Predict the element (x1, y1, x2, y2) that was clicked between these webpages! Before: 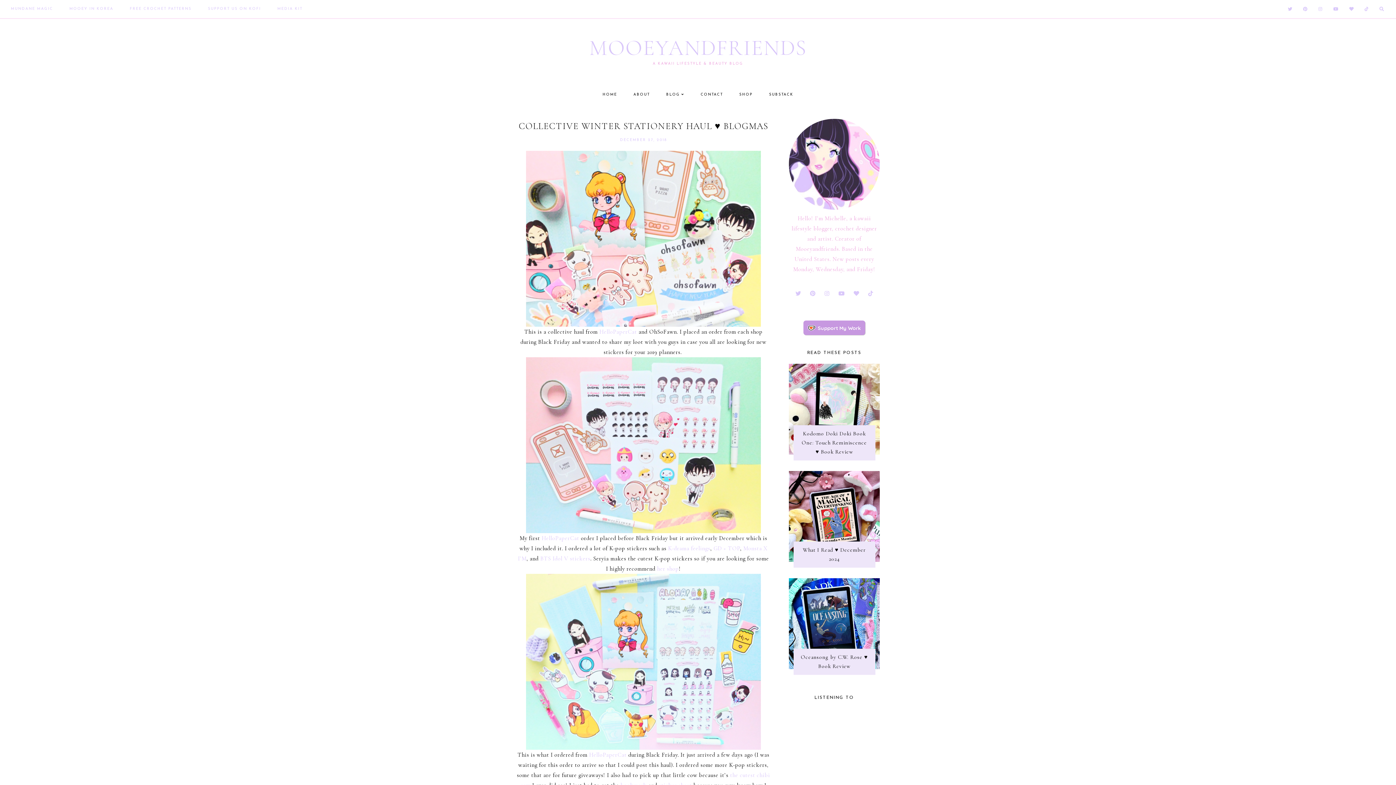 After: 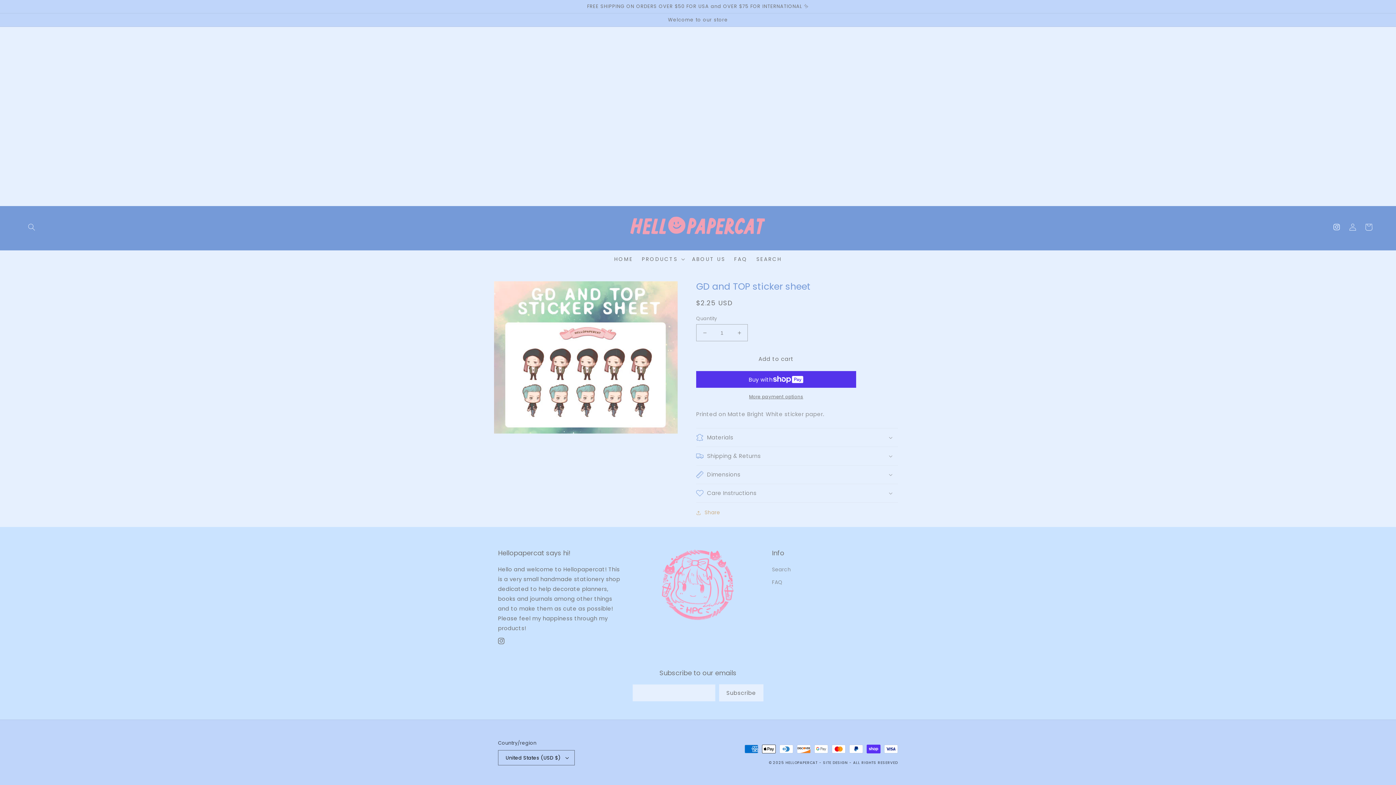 Action: label: GD + TOP bbox: (713, 545, 740, 552)